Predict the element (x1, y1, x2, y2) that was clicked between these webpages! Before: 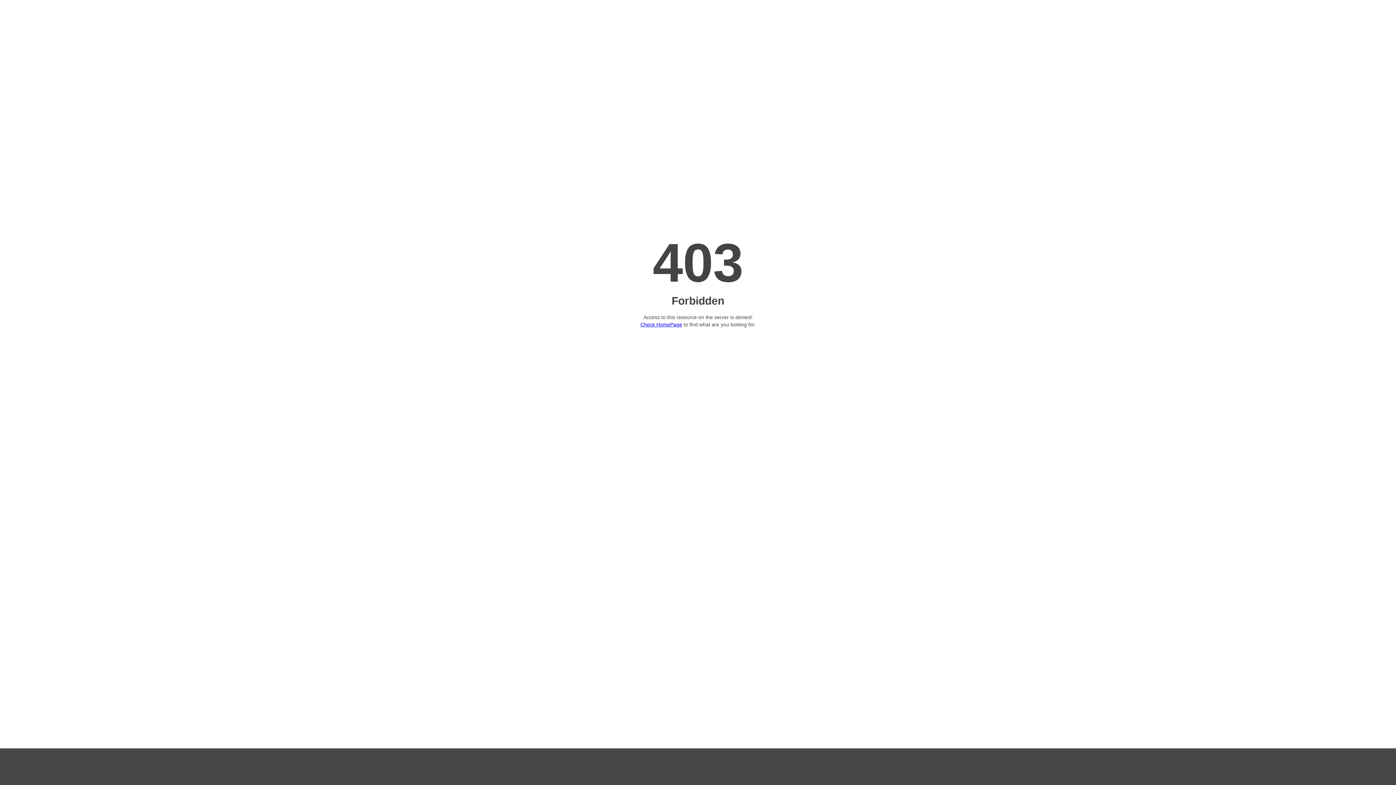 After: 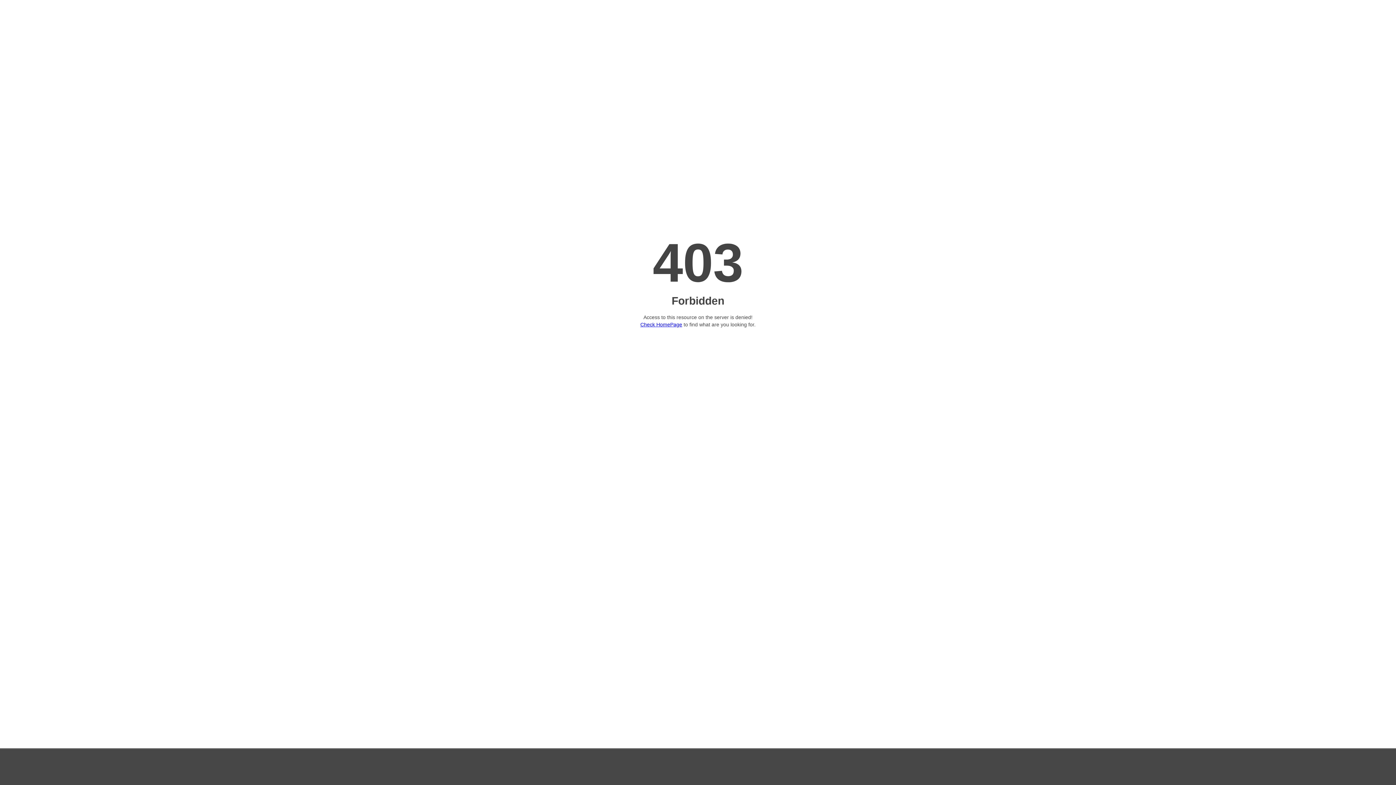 Action: label: Check HomePage bbox: (640, 321, 682, 327)